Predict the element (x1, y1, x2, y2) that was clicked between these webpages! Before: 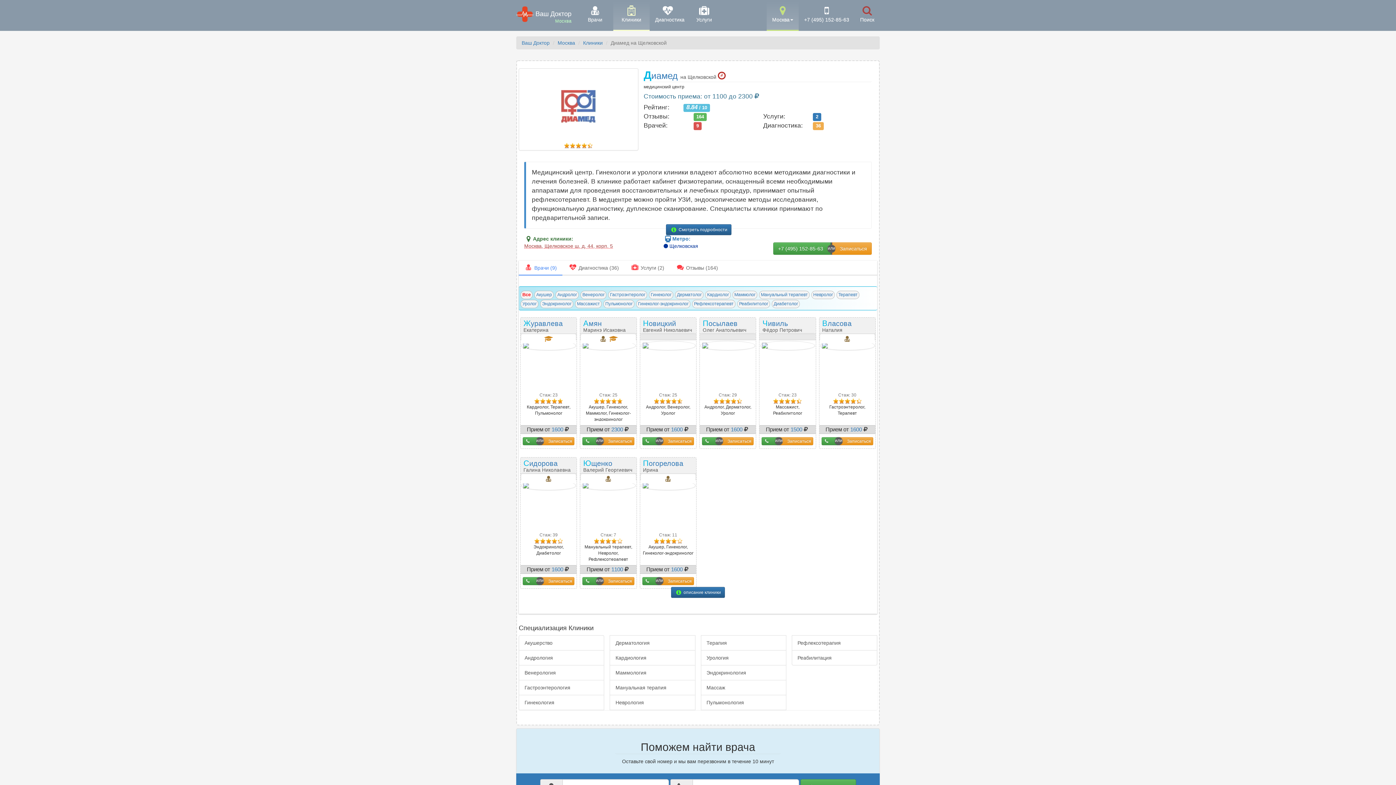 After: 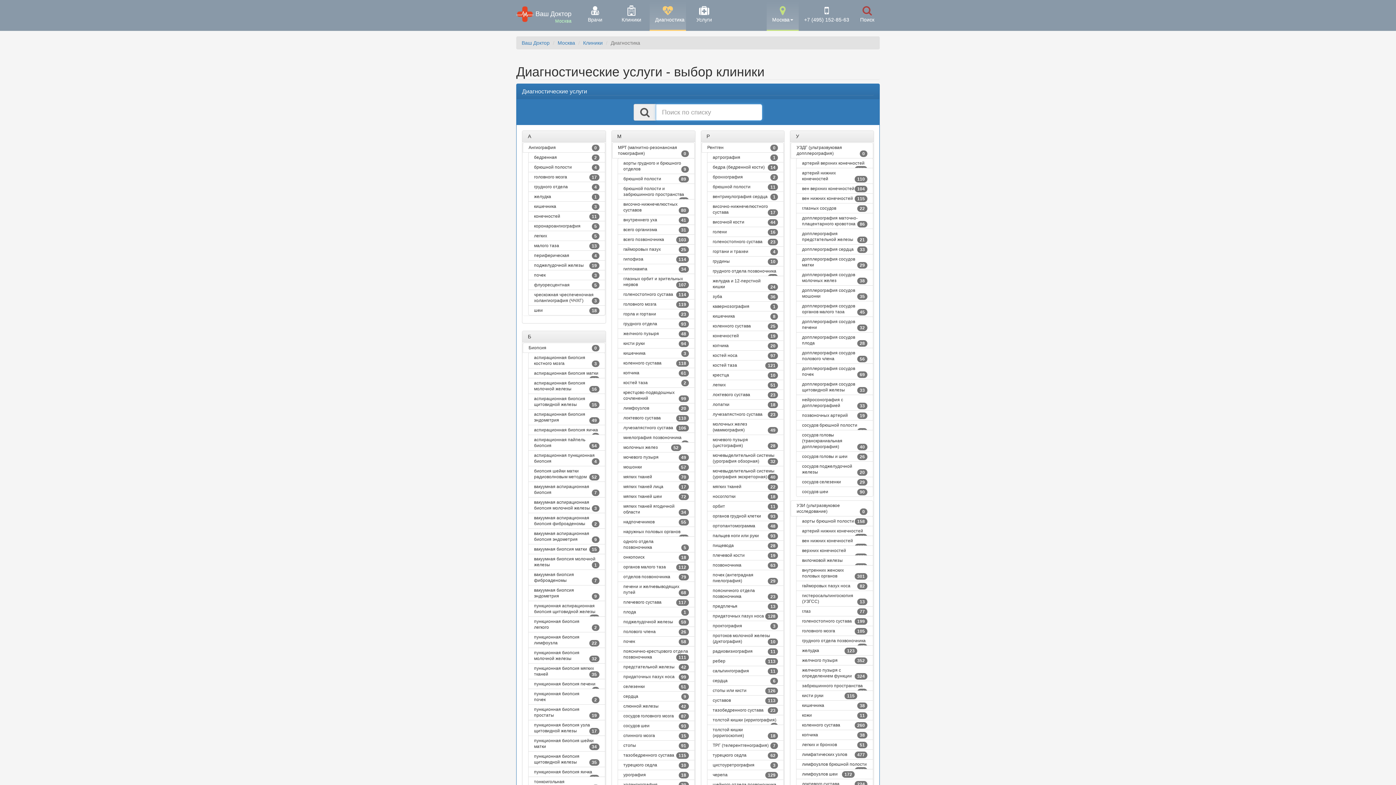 Action: label: 
Диагностика bbox: (649, 0, 686, 29)